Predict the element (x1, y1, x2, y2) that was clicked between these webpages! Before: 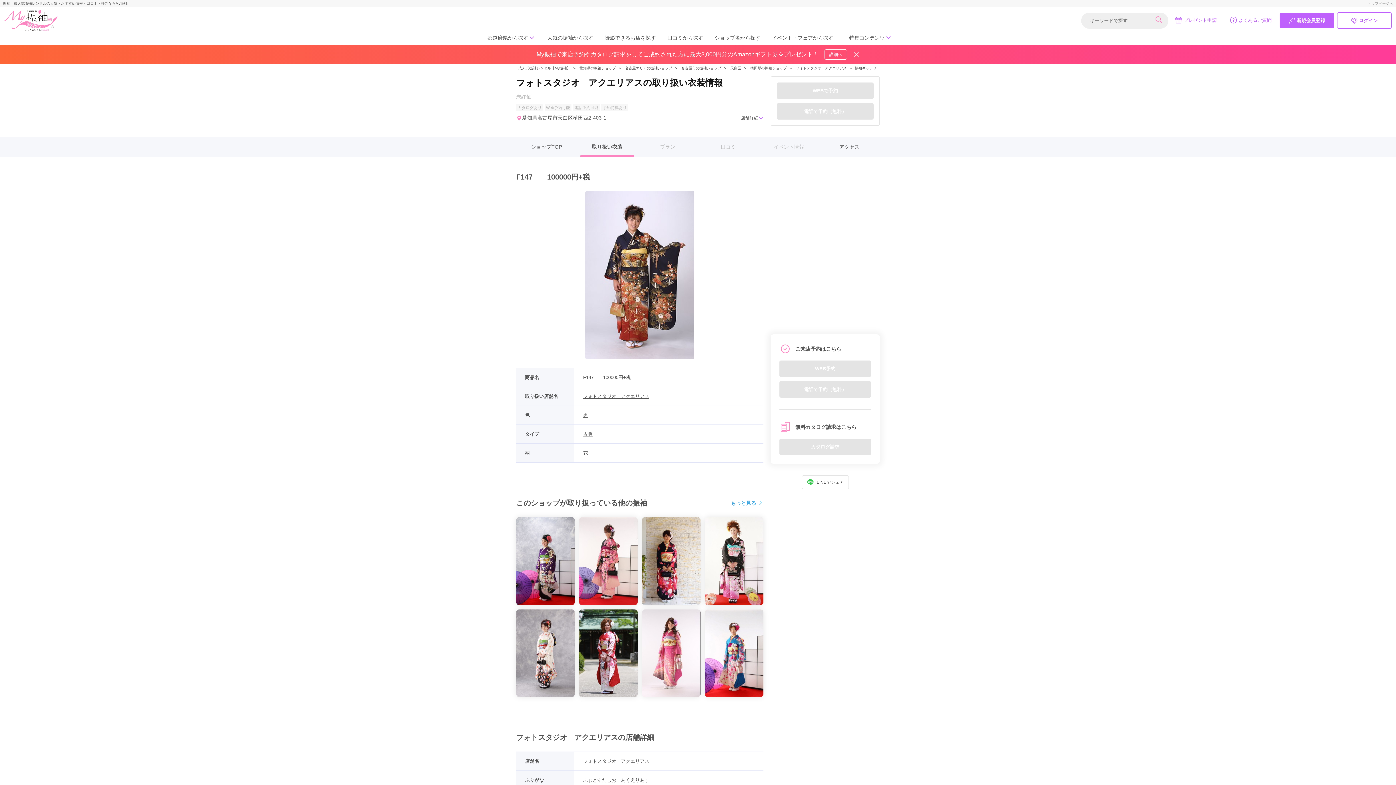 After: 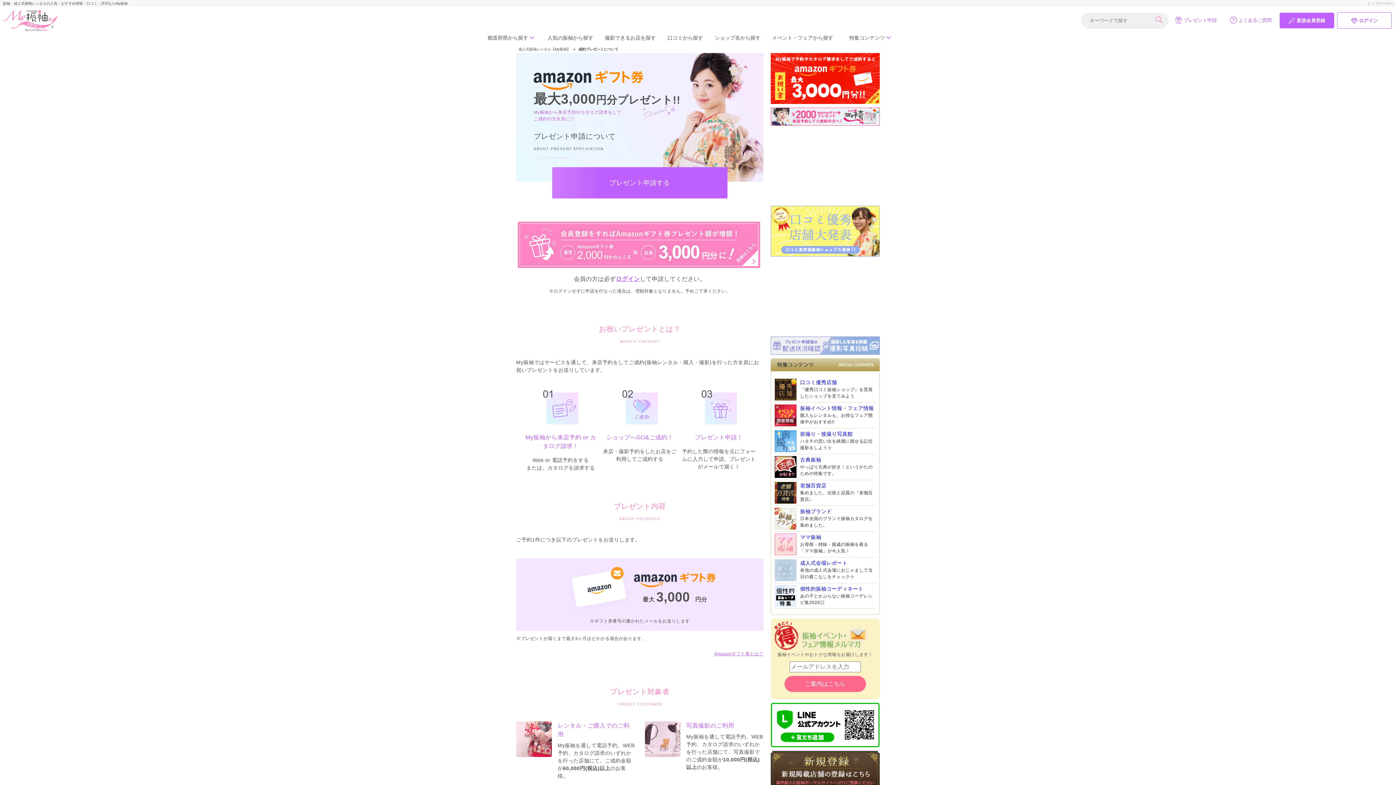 Action: label: プレゼント申請 bbox: (1175, 16, 1217, 24)